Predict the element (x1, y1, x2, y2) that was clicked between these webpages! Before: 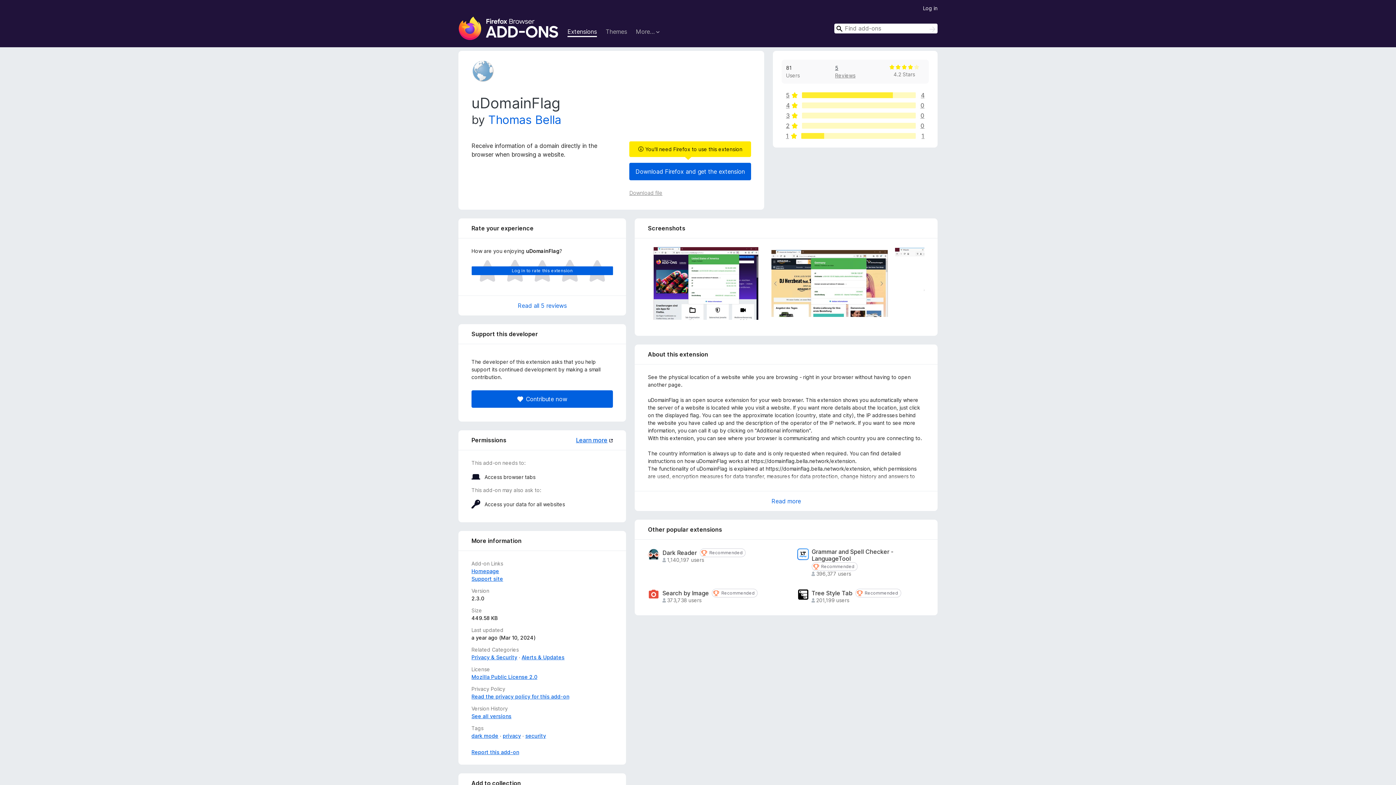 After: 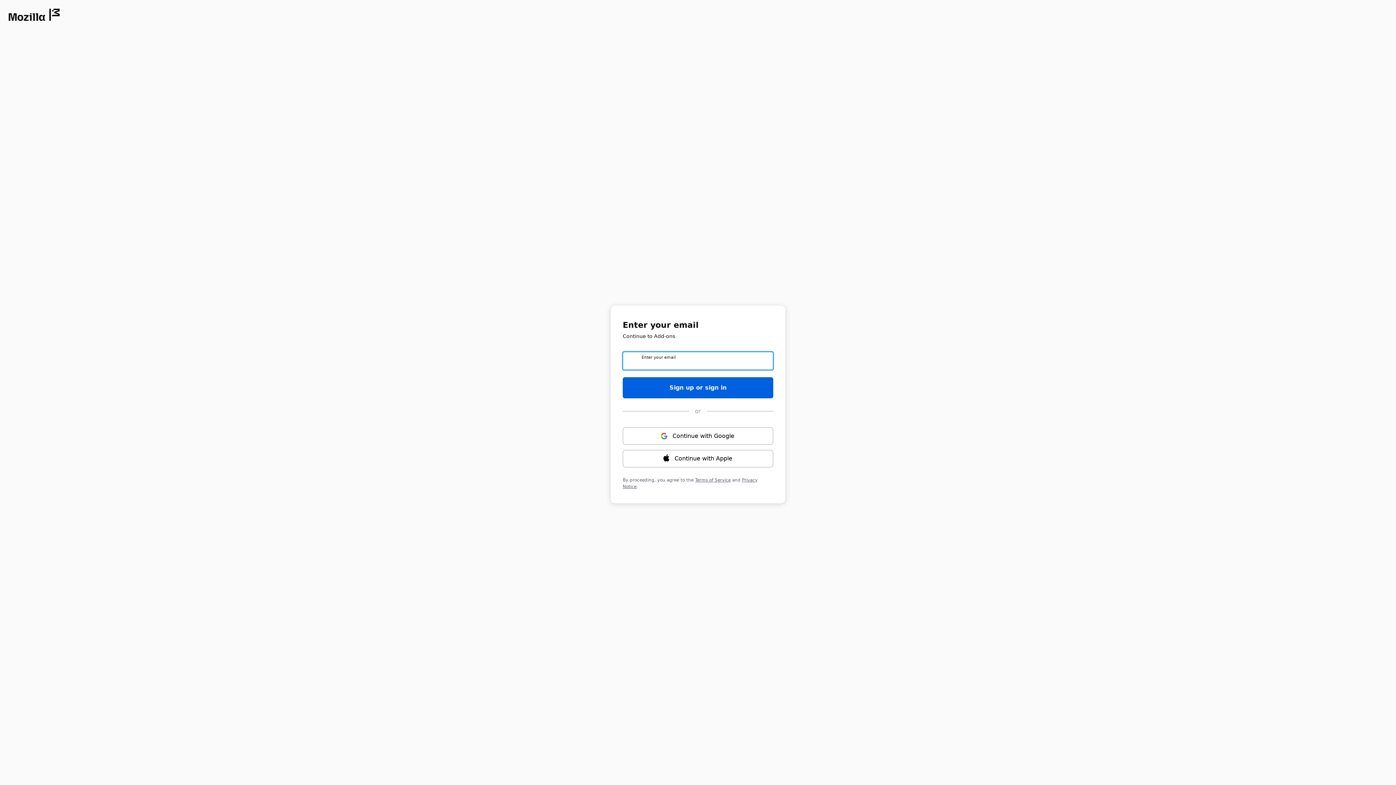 Action: bbox: (471, 266, 613, 275) label: Log in to rate this extension